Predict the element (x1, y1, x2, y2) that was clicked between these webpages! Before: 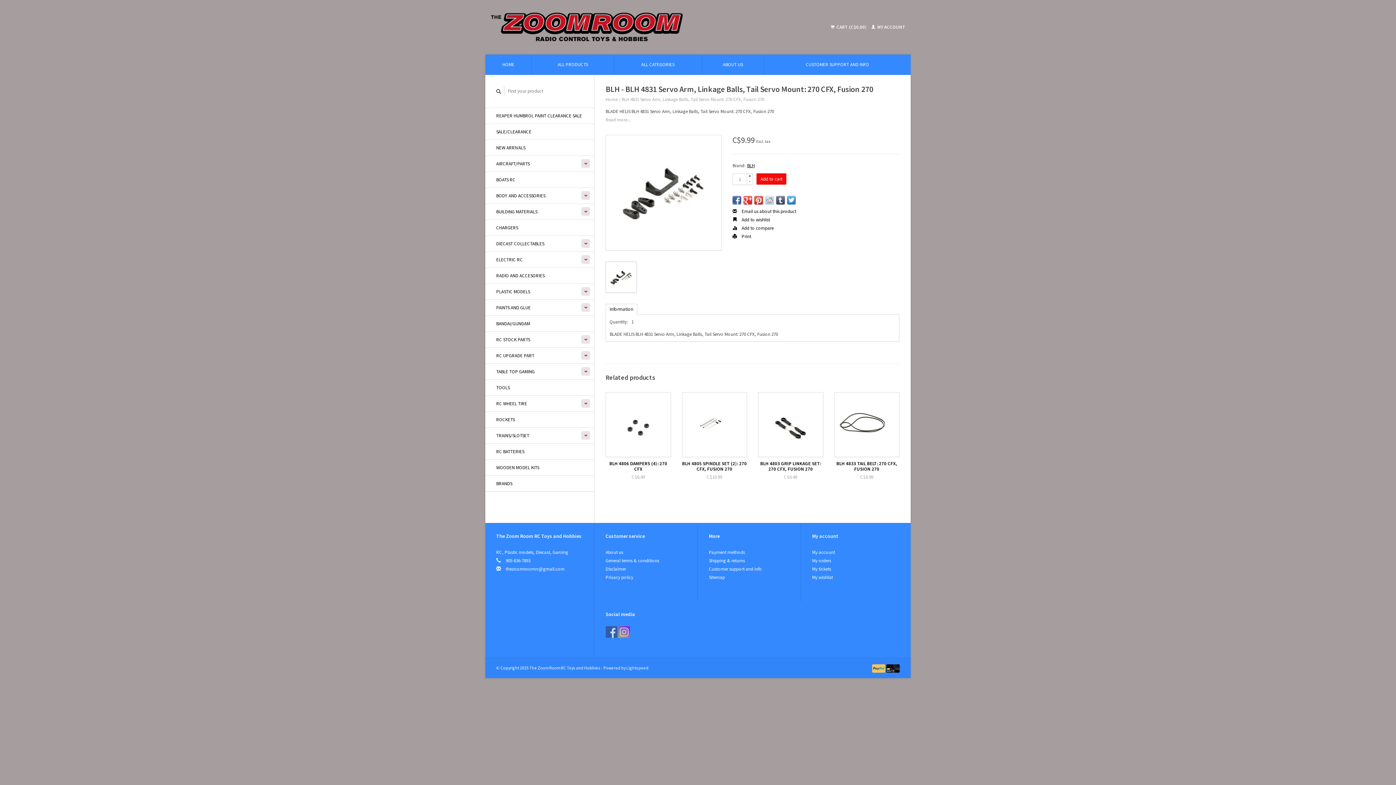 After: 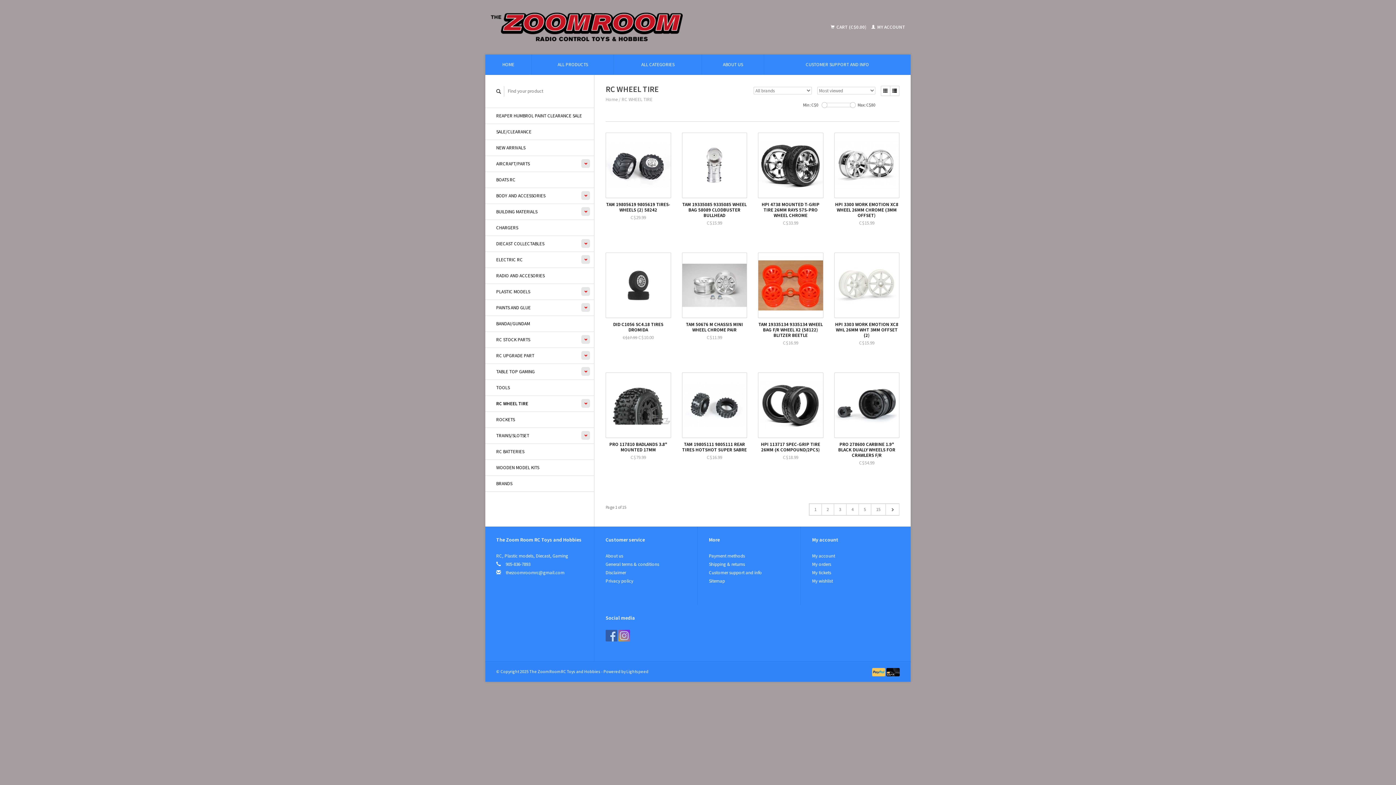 Action: bbox: (485, 395, 594, 412) label: RC WHEEL TIRE